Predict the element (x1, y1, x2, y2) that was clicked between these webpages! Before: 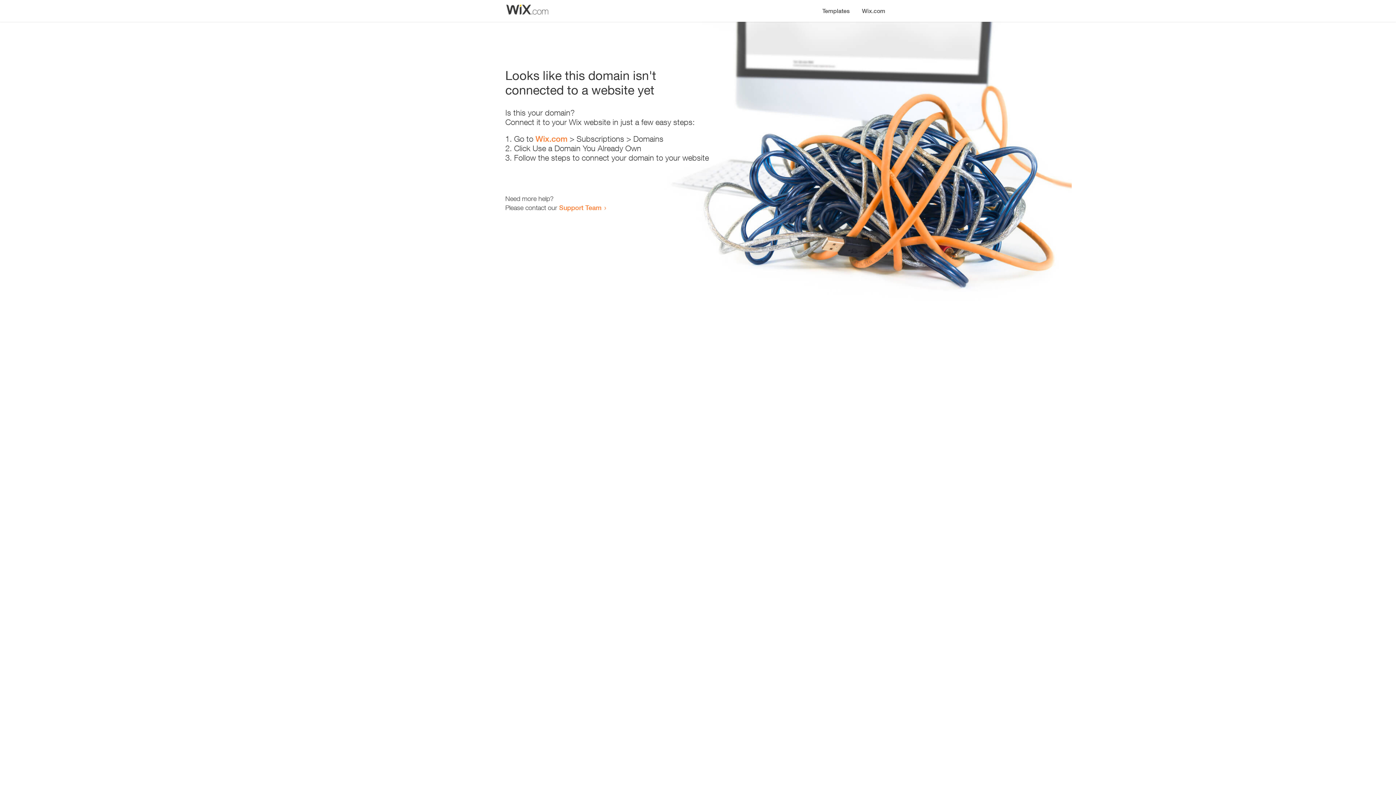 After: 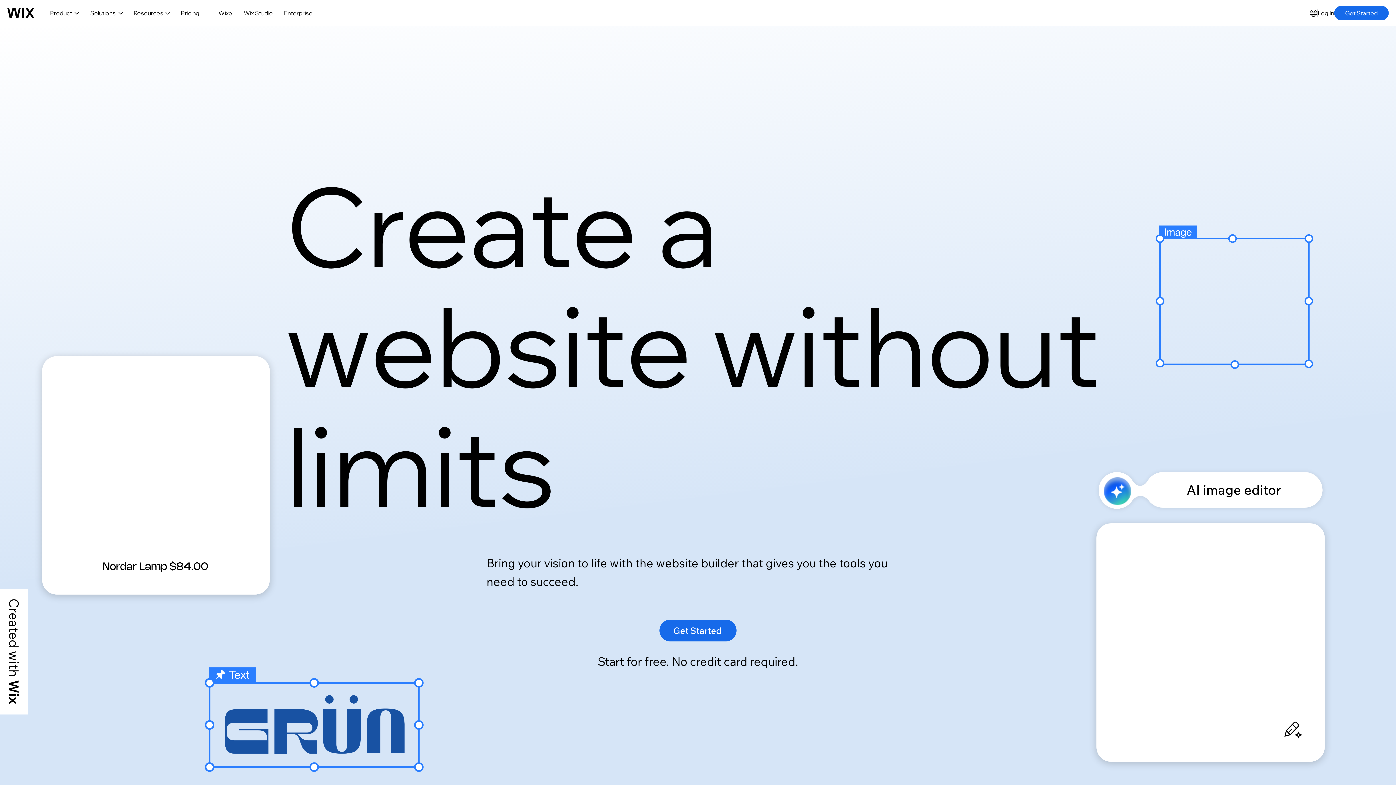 Action: bbox: (535, 134, 567, 143) label: Wix.com